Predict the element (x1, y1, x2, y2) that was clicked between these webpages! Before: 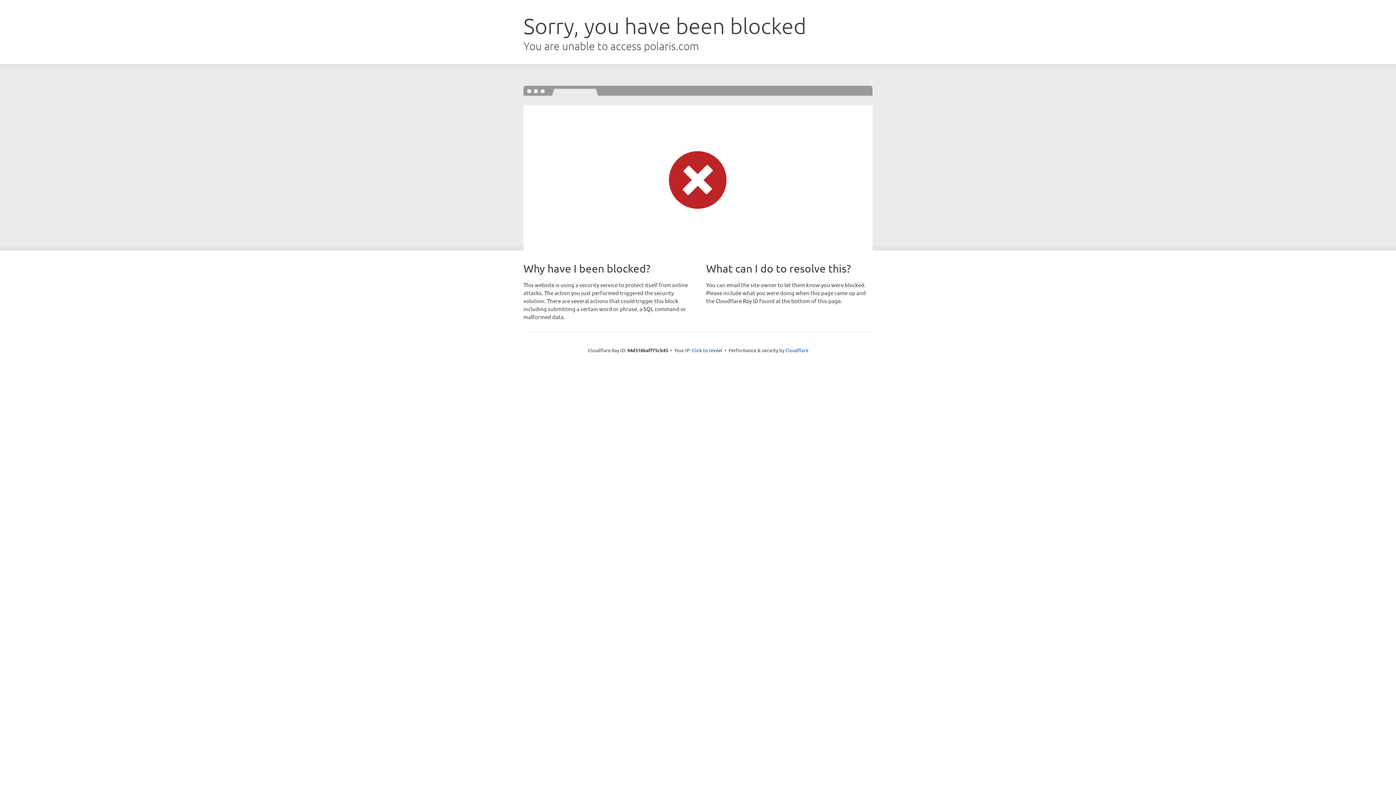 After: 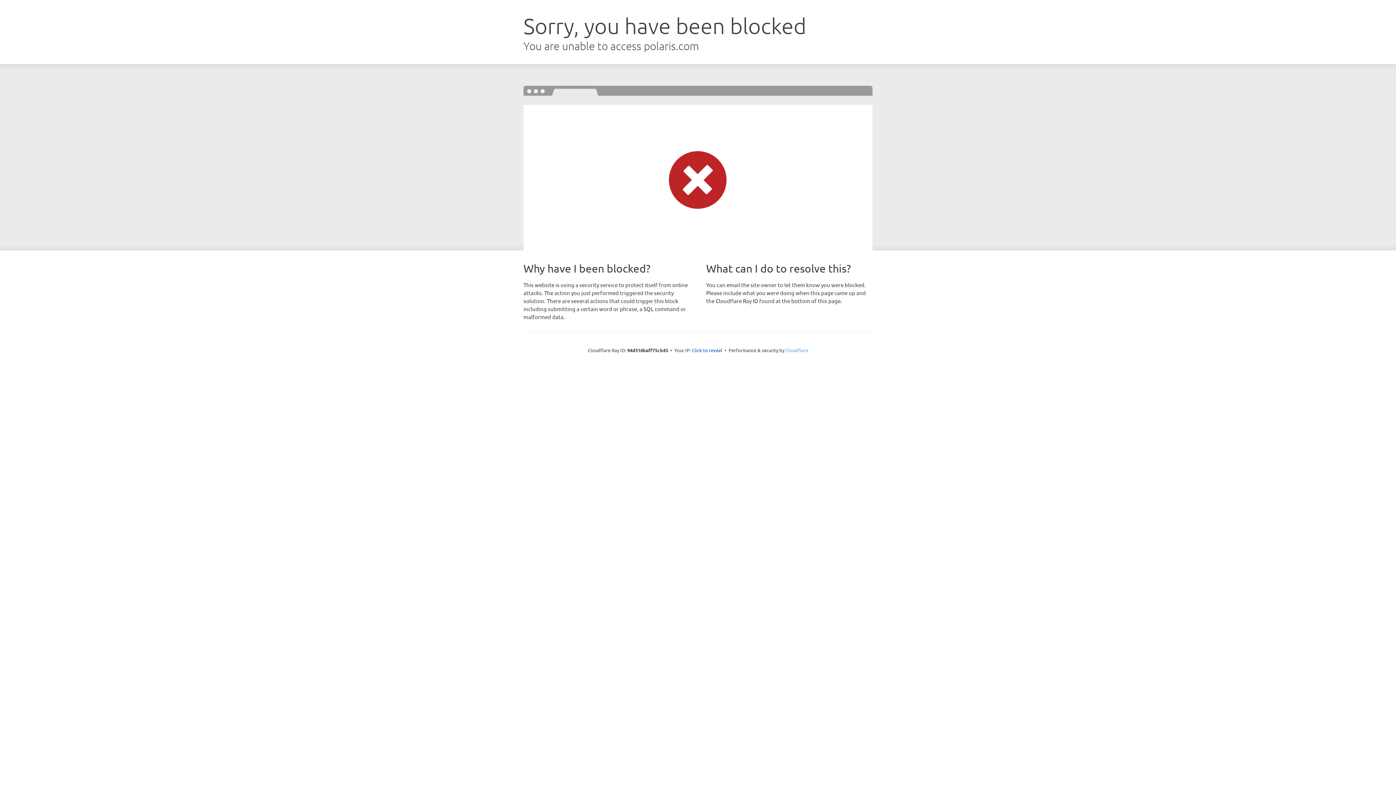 Action: bbox: (785, 347, 808, 353) label: Cloudflare